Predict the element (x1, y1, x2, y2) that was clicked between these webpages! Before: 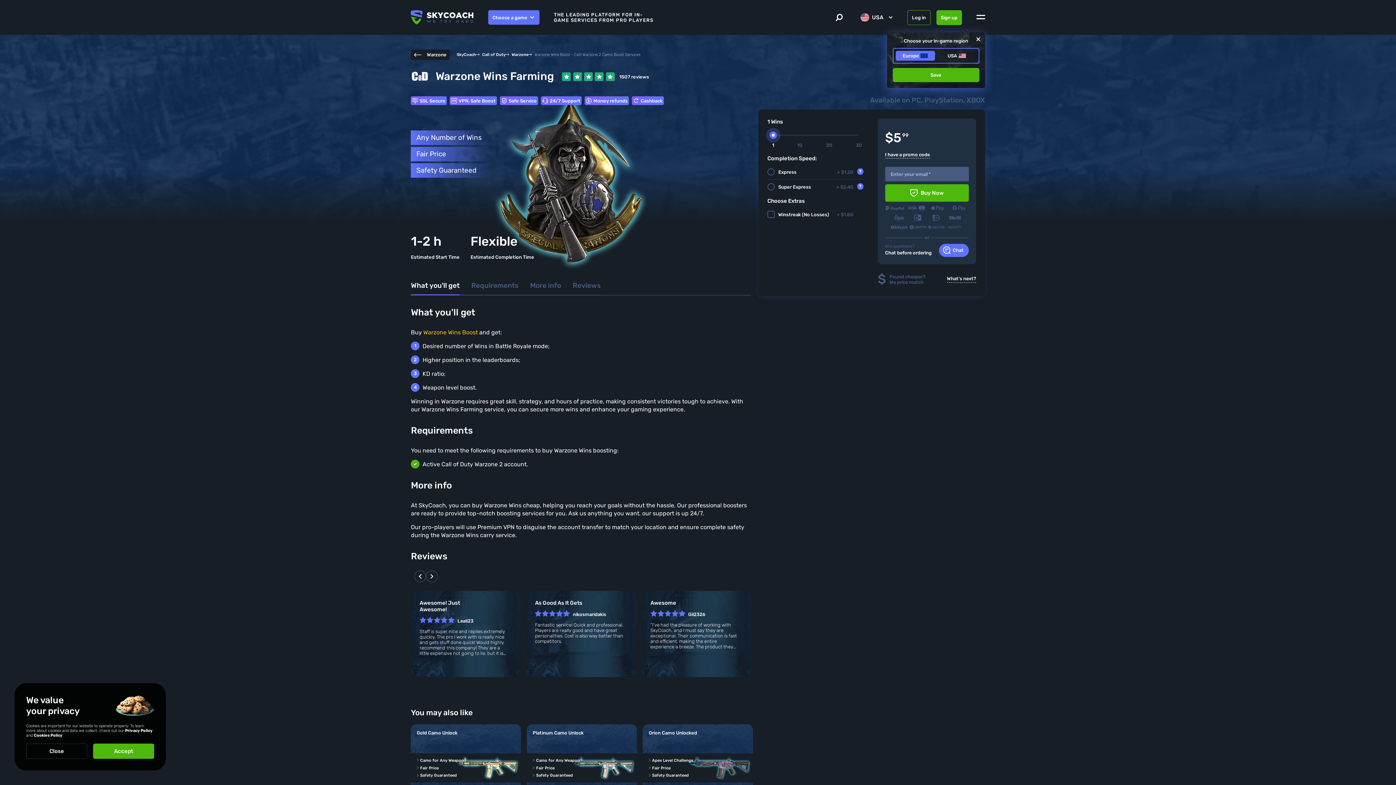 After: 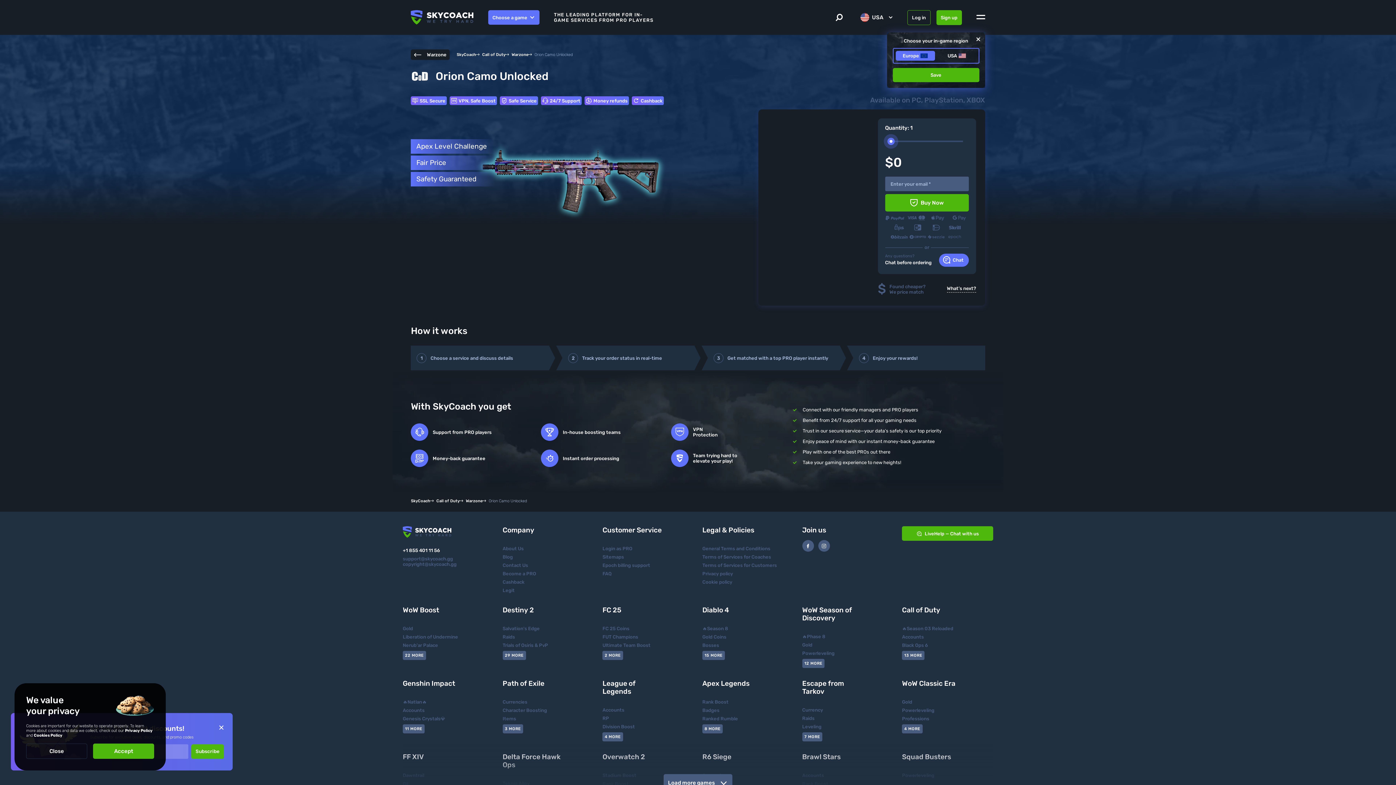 Action: label: Orion Camo Unlocked

Apex Level Challenge
Fair Price
Safety Guaranteed
$
1899
99
Order now bbox: (643, 724, 753, 812)